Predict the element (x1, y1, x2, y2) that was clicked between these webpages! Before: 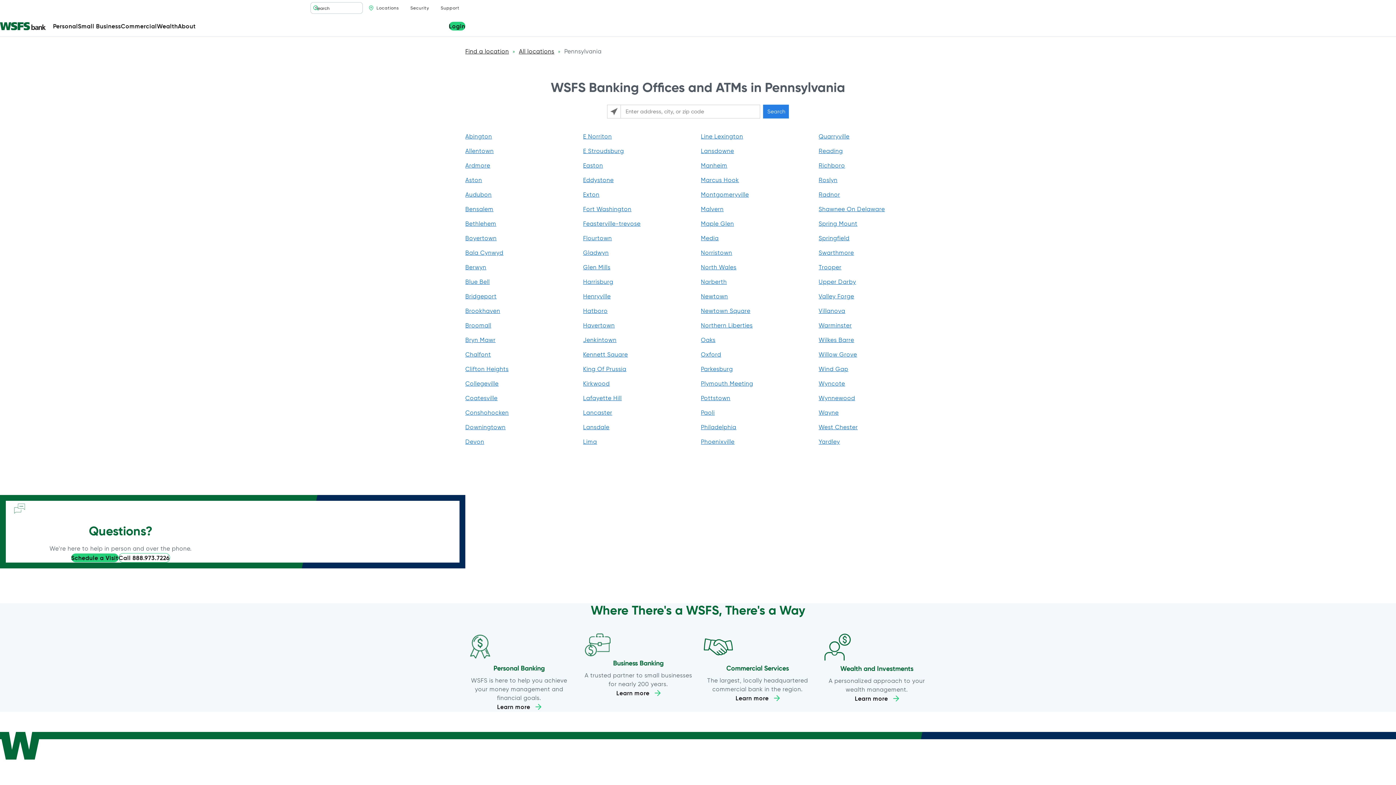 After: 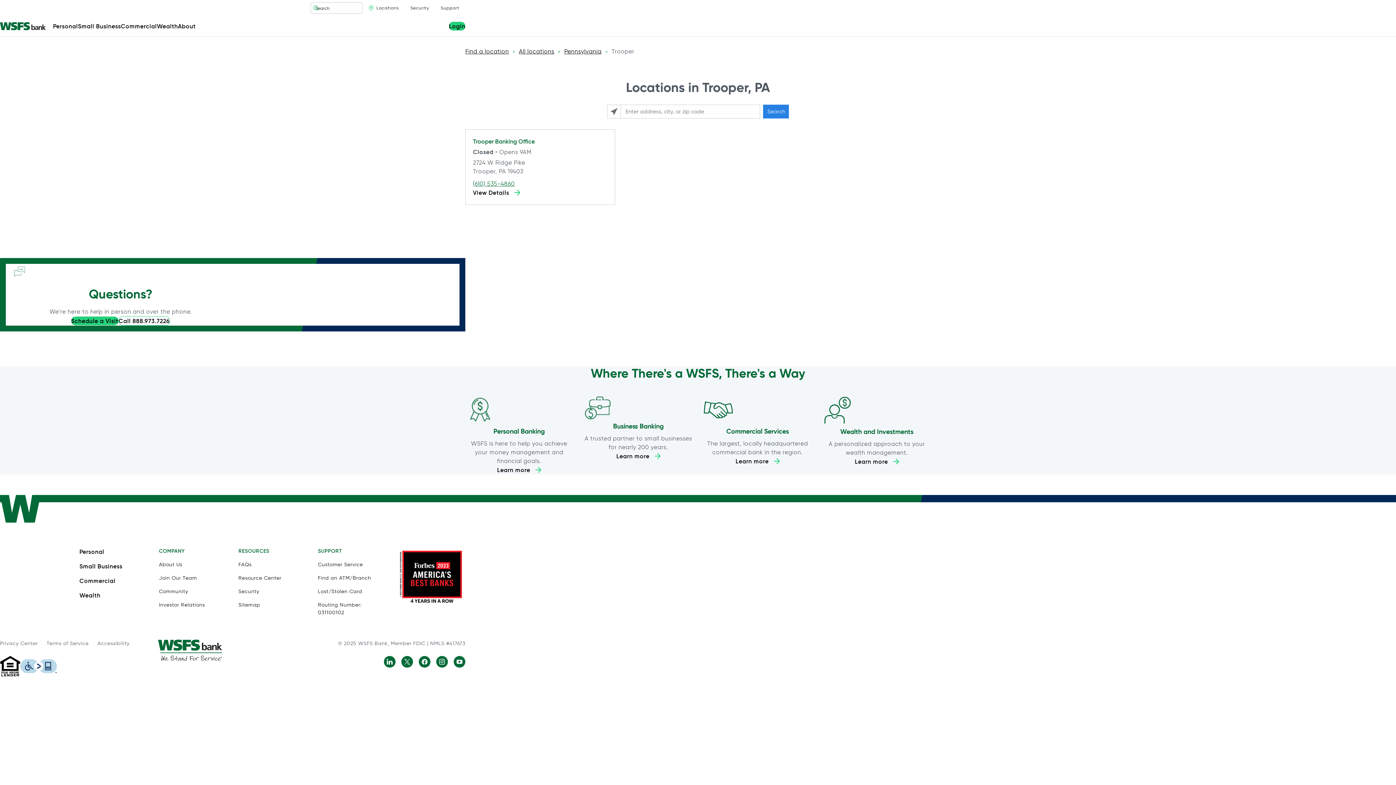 Action: label: Trooper bbox: (818, 264, 841, 270)